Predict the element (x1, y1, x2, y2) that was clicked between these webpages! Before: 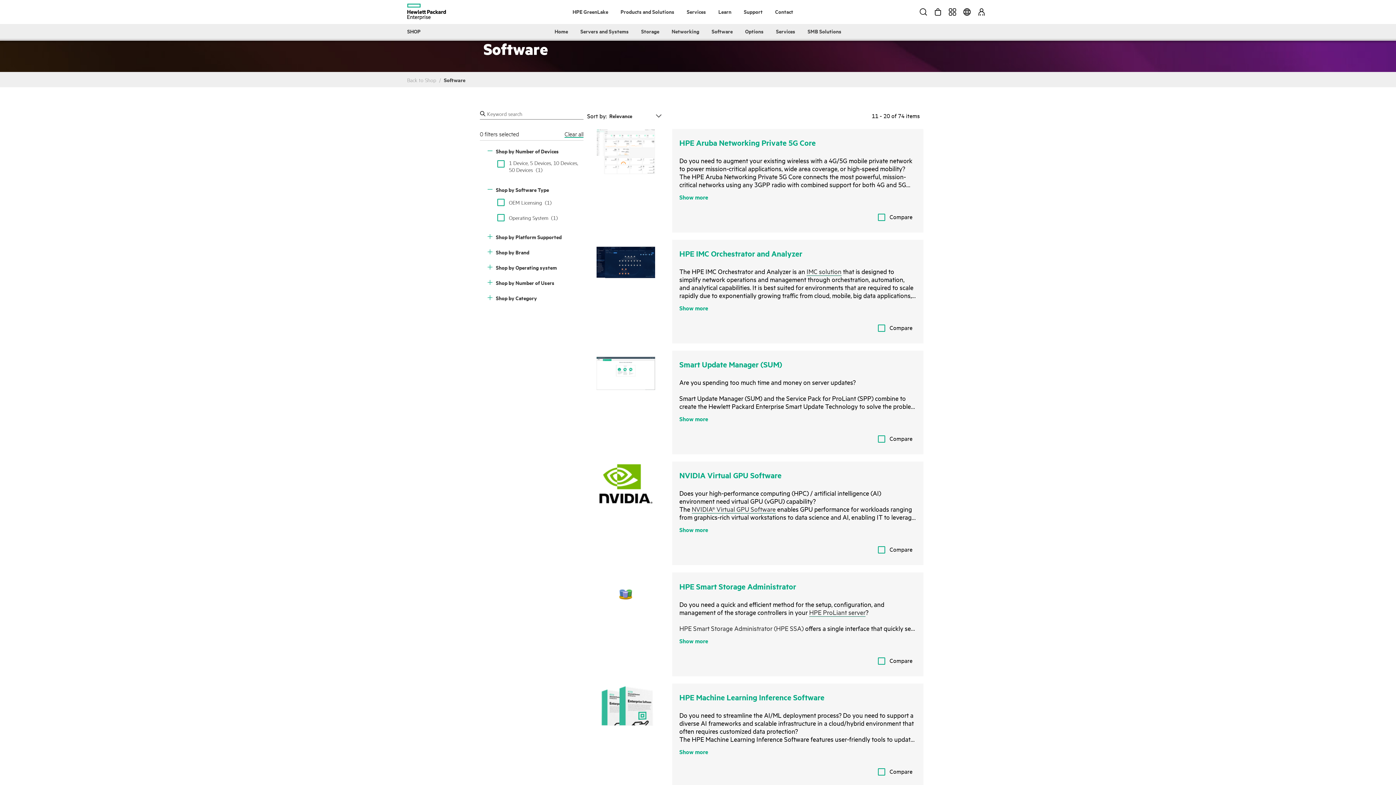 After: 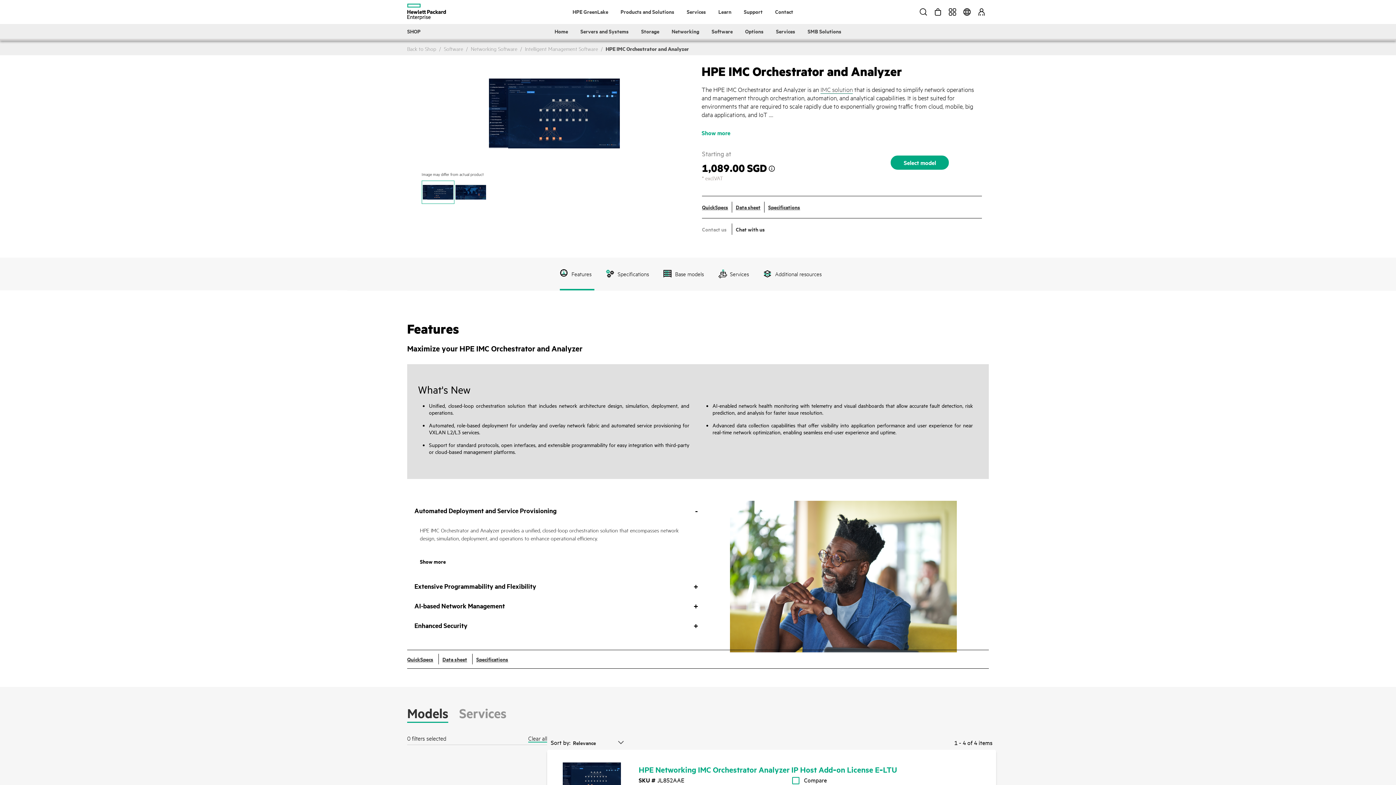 Action: bbox: (596, 239, 655, 287)